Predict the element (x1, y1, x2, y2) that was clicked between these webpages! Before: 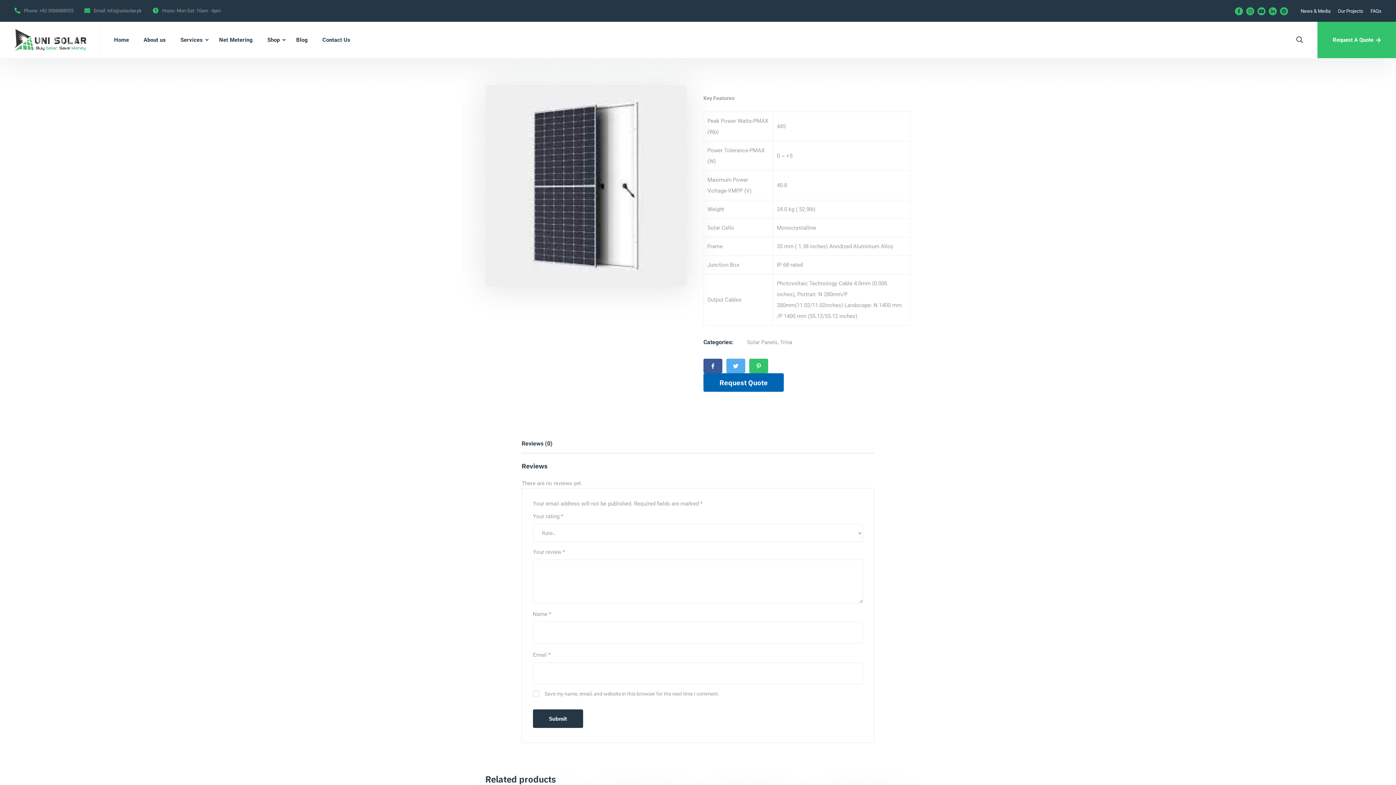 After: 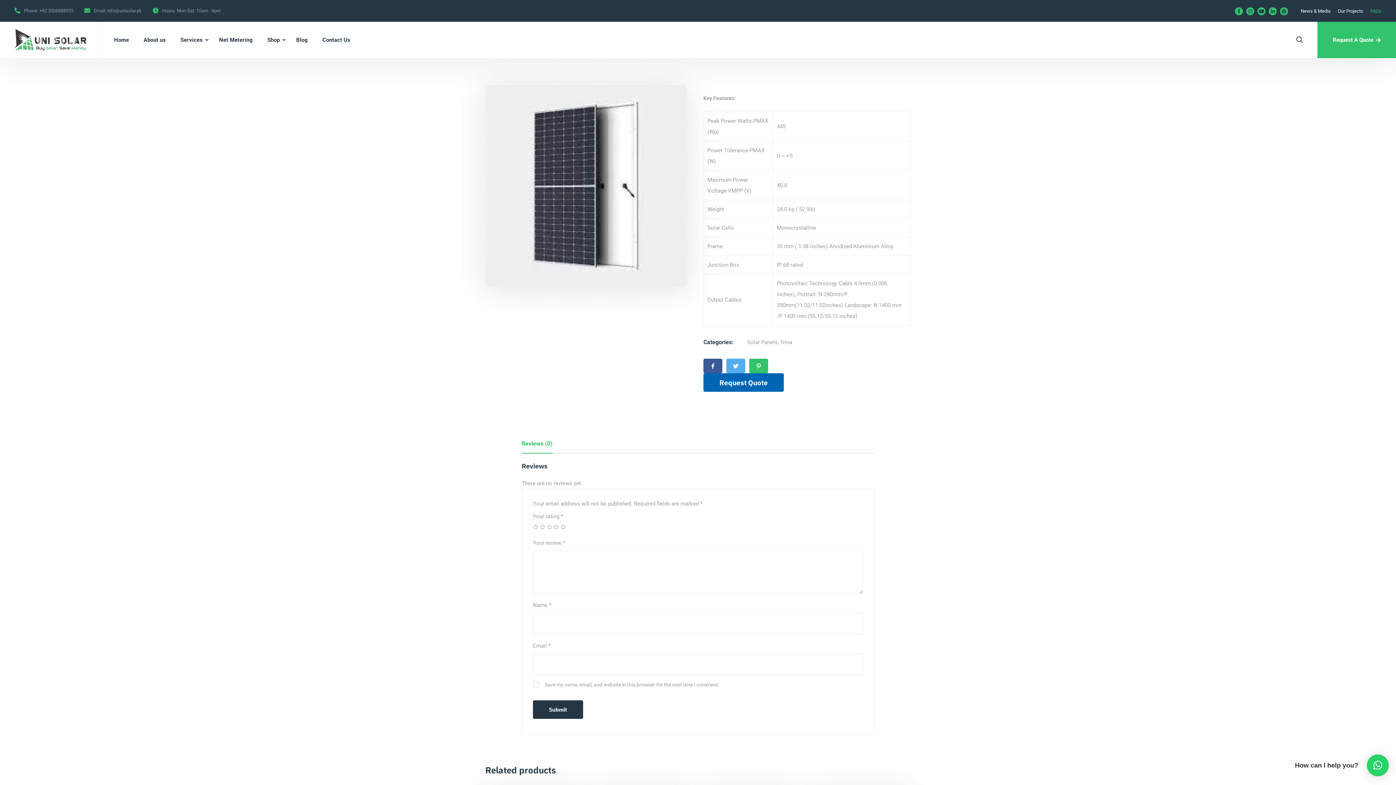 Action: label: FAQs bbox: (1370, 8, 1381, 13)